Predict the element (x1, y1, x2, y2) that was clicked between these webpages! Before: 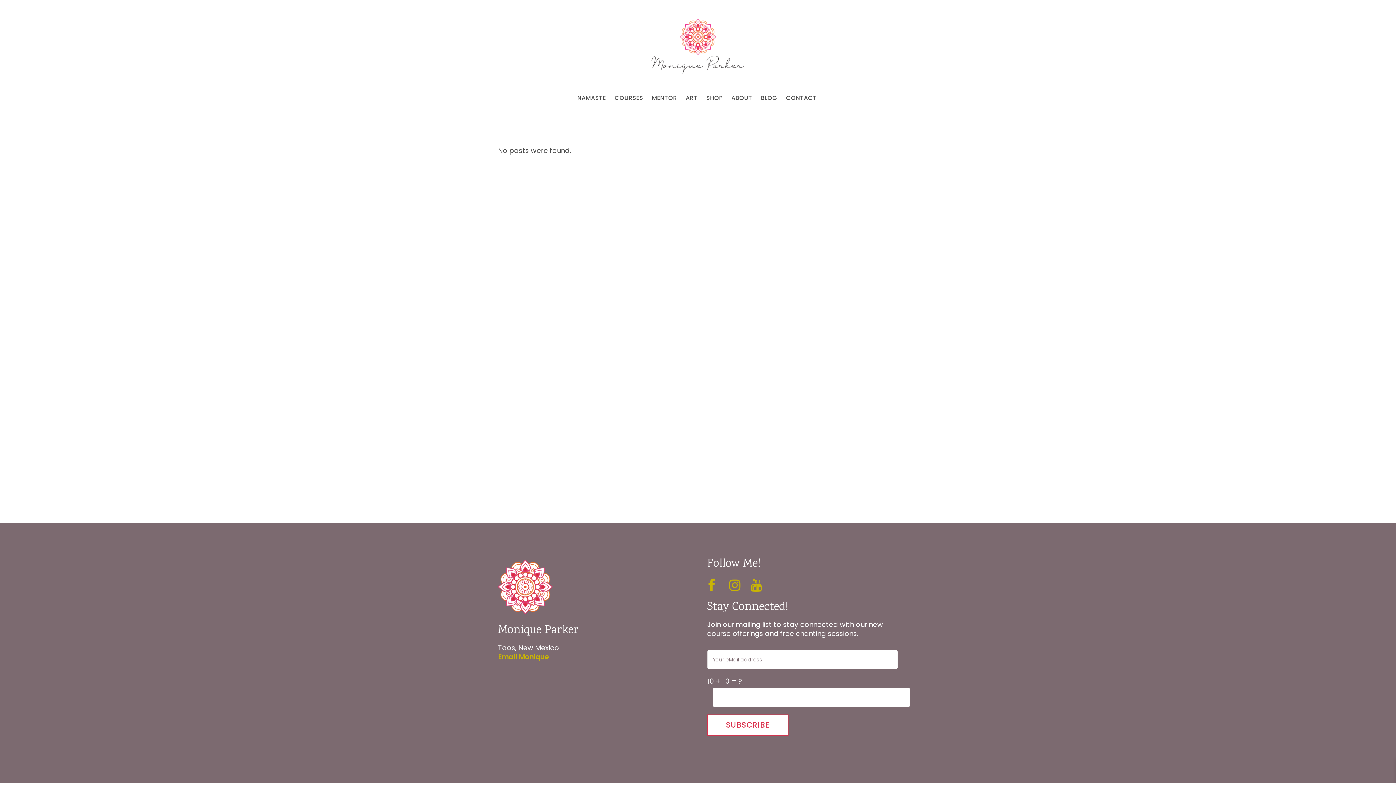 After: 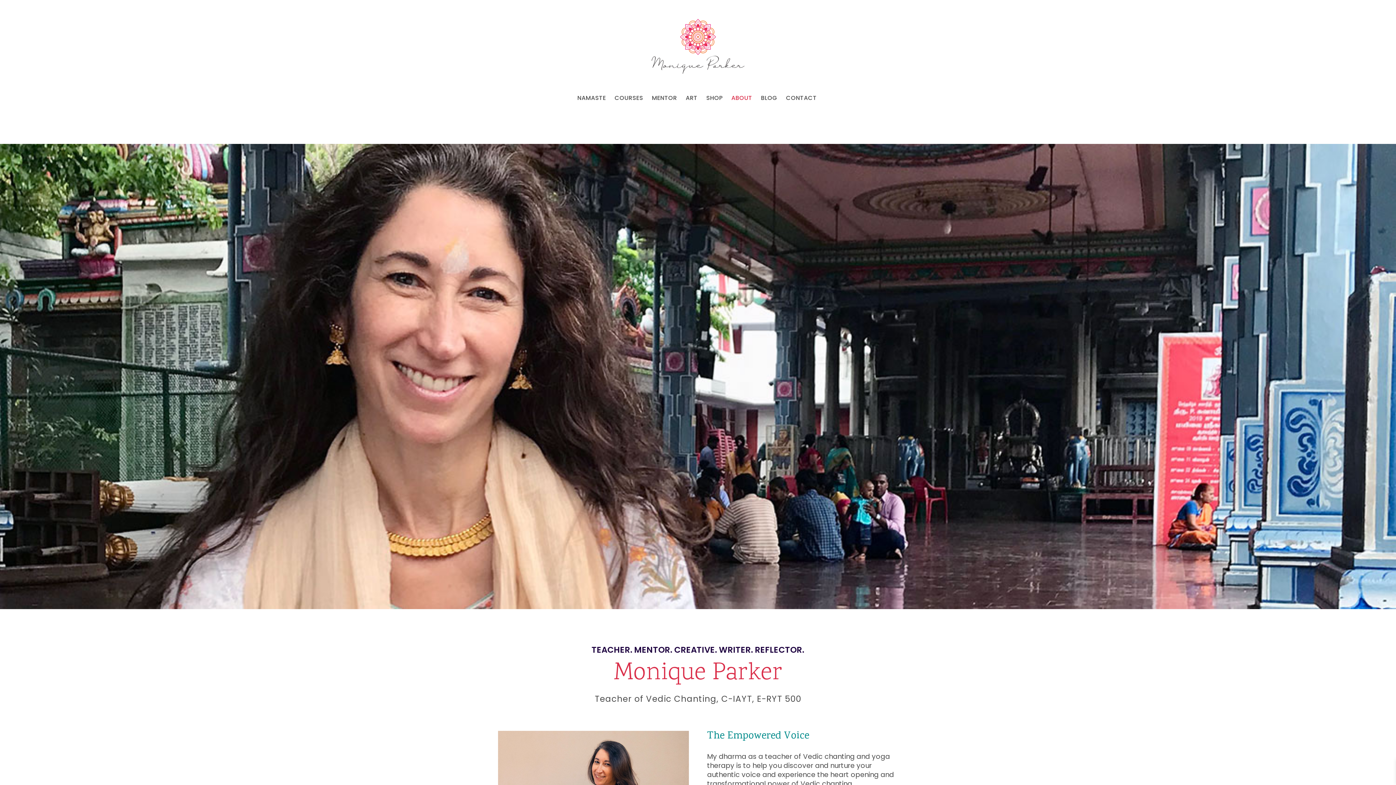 Action: label: ABOUT bbox: (727, 80, 756, 116)